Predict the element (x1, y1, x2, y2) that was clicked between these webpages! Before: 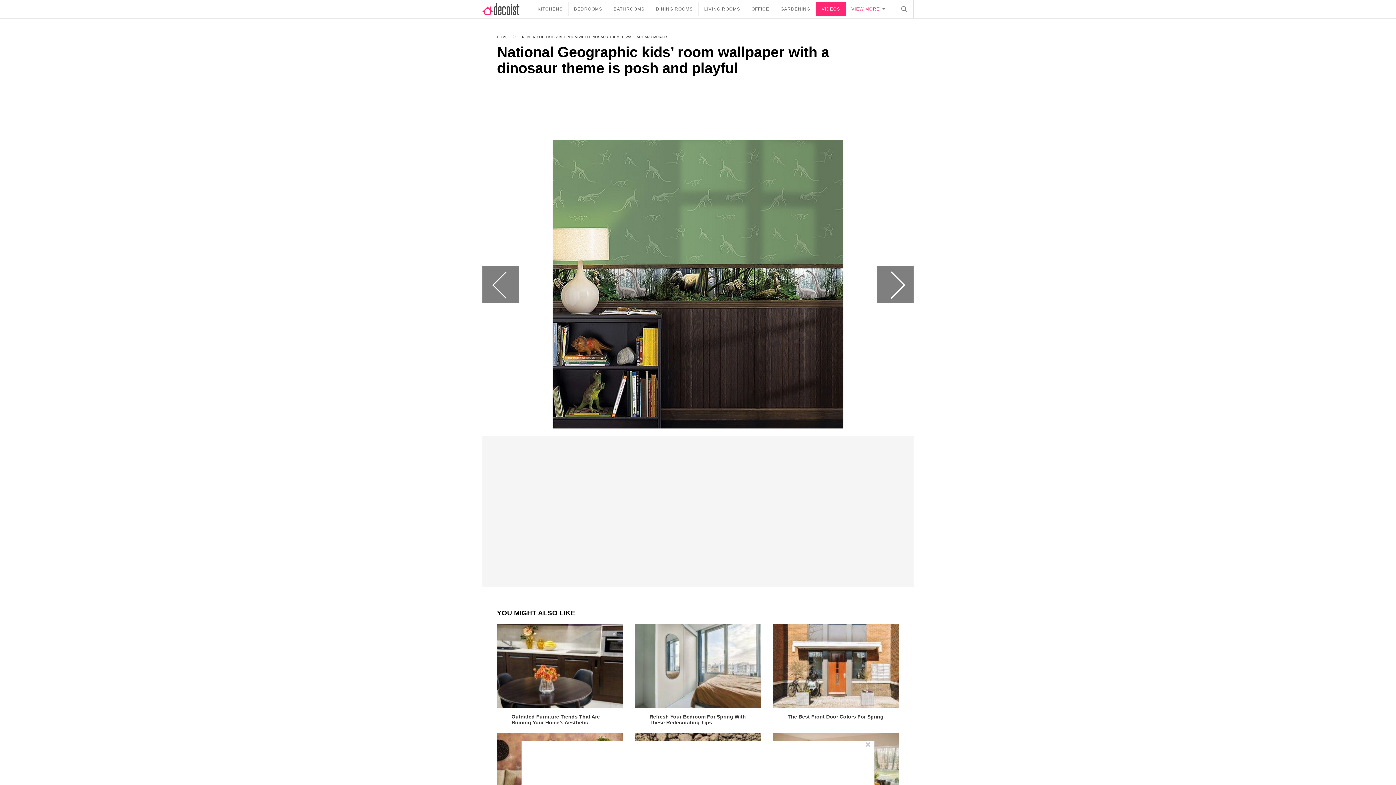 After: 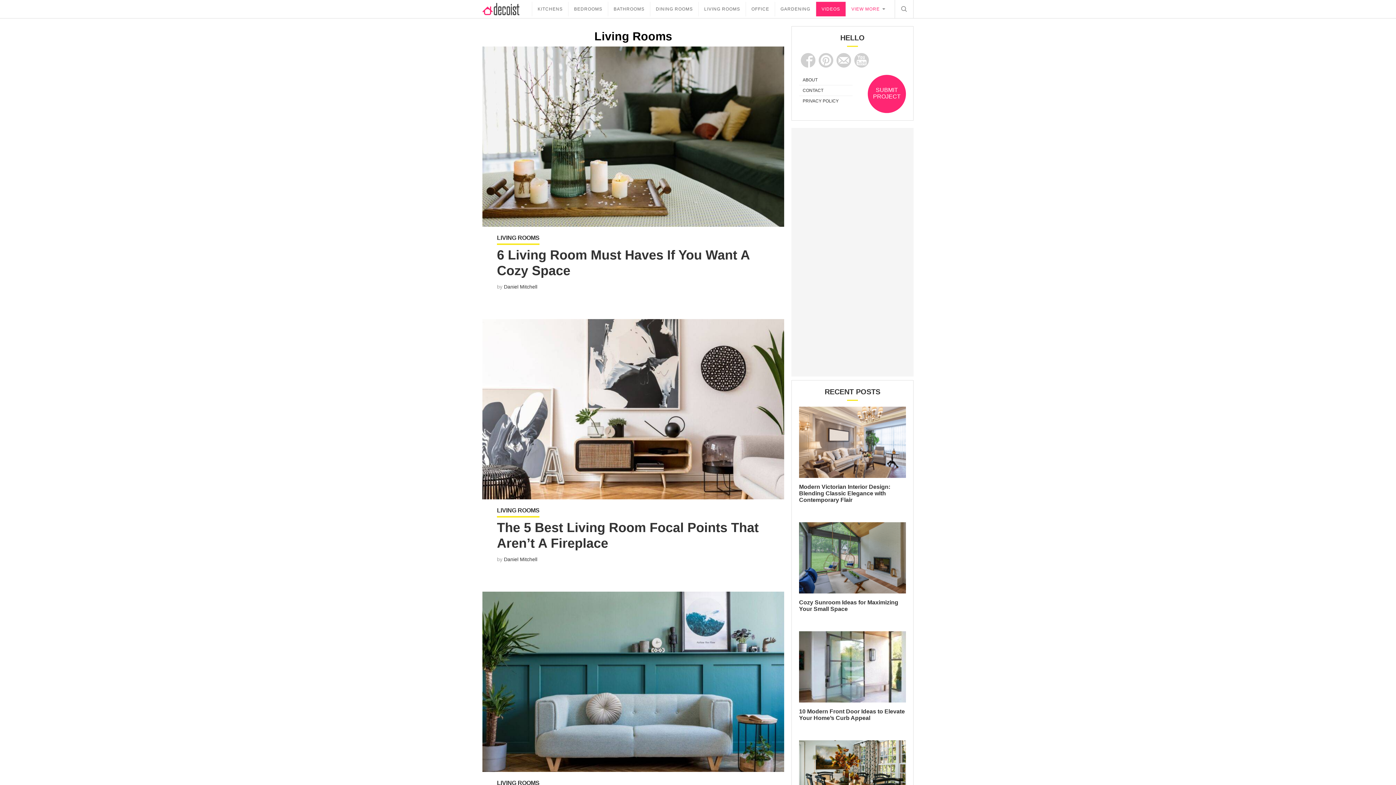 Action: bbox: (698, 1, 745, 16) label: LIVING ROOMS